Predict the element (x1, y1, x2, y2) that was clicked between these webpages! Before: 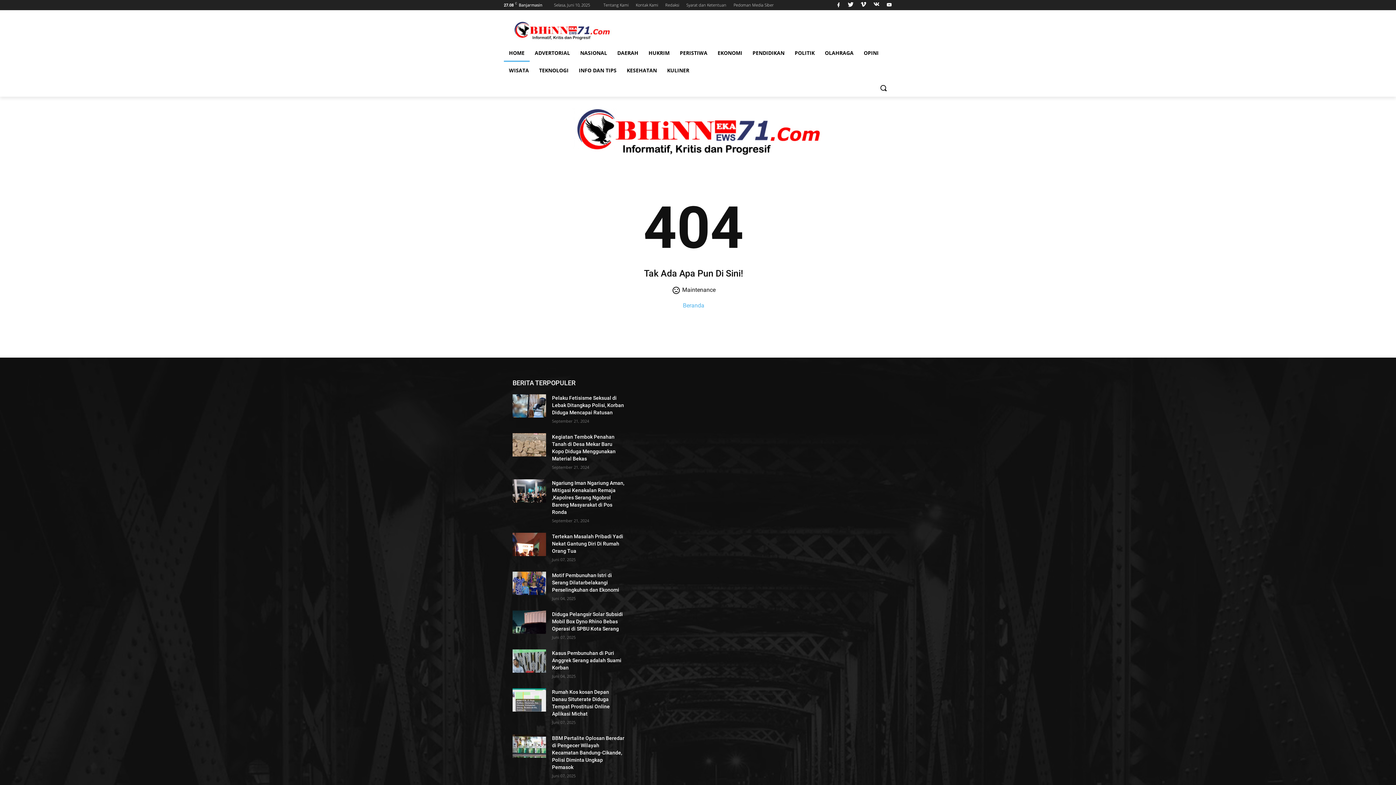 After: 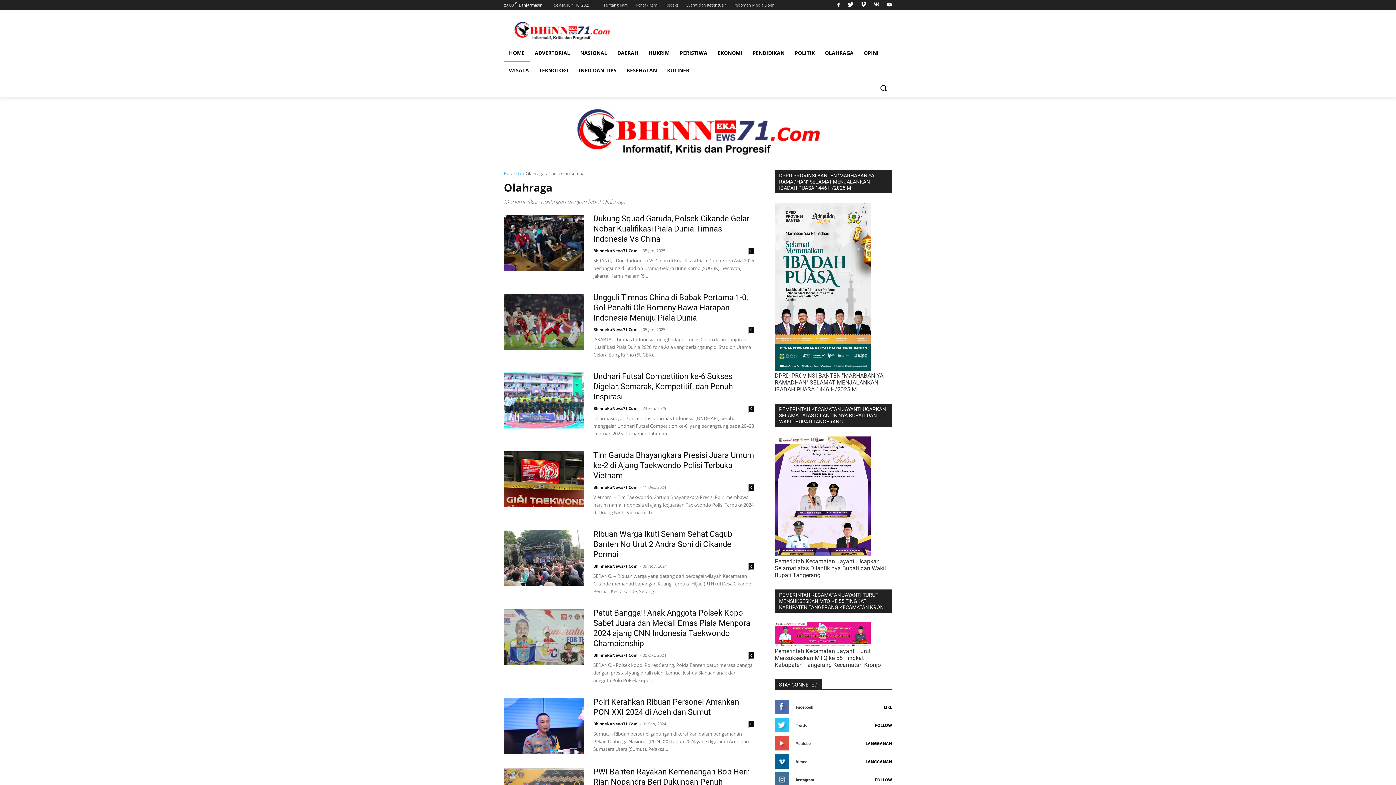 Action: bbox: (820, 44, 858, 61) label: OLAHRAGA